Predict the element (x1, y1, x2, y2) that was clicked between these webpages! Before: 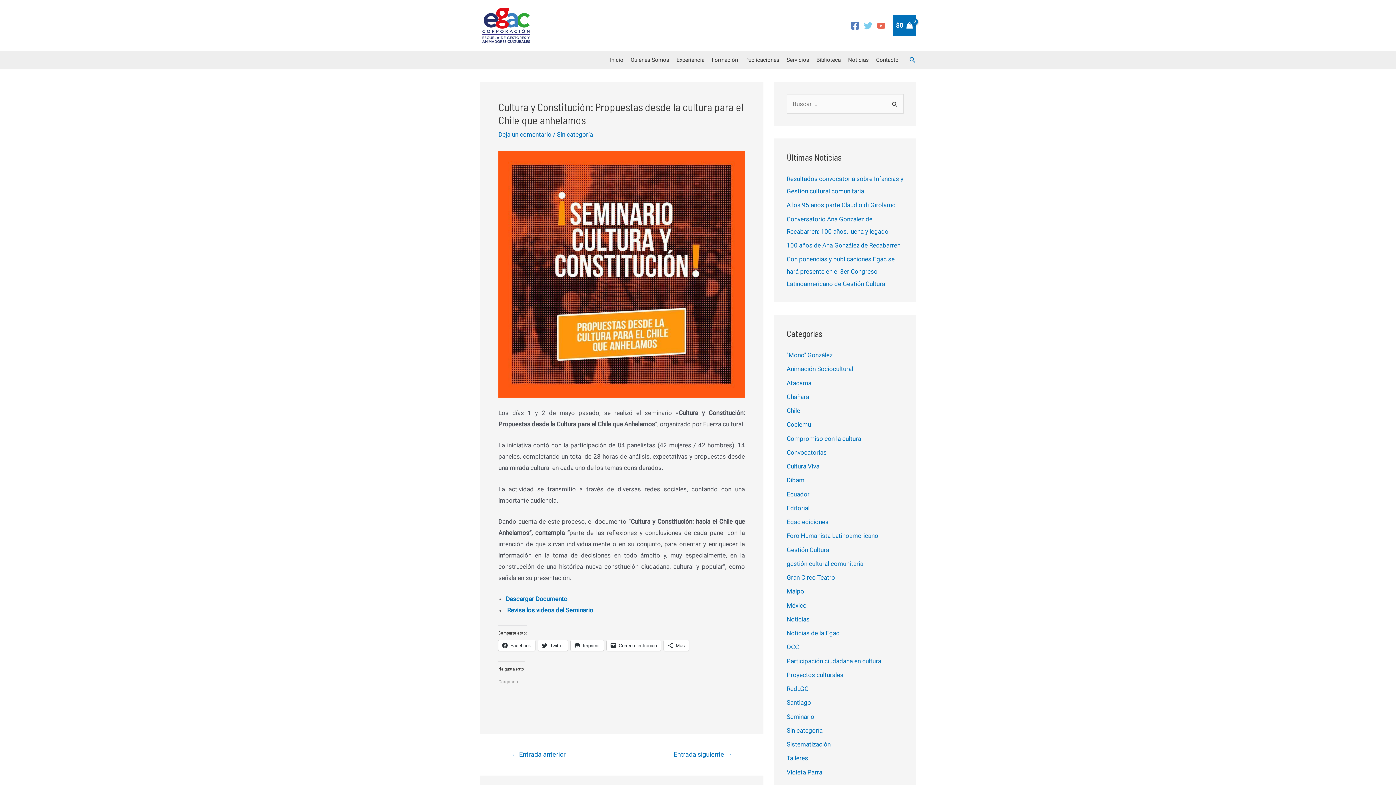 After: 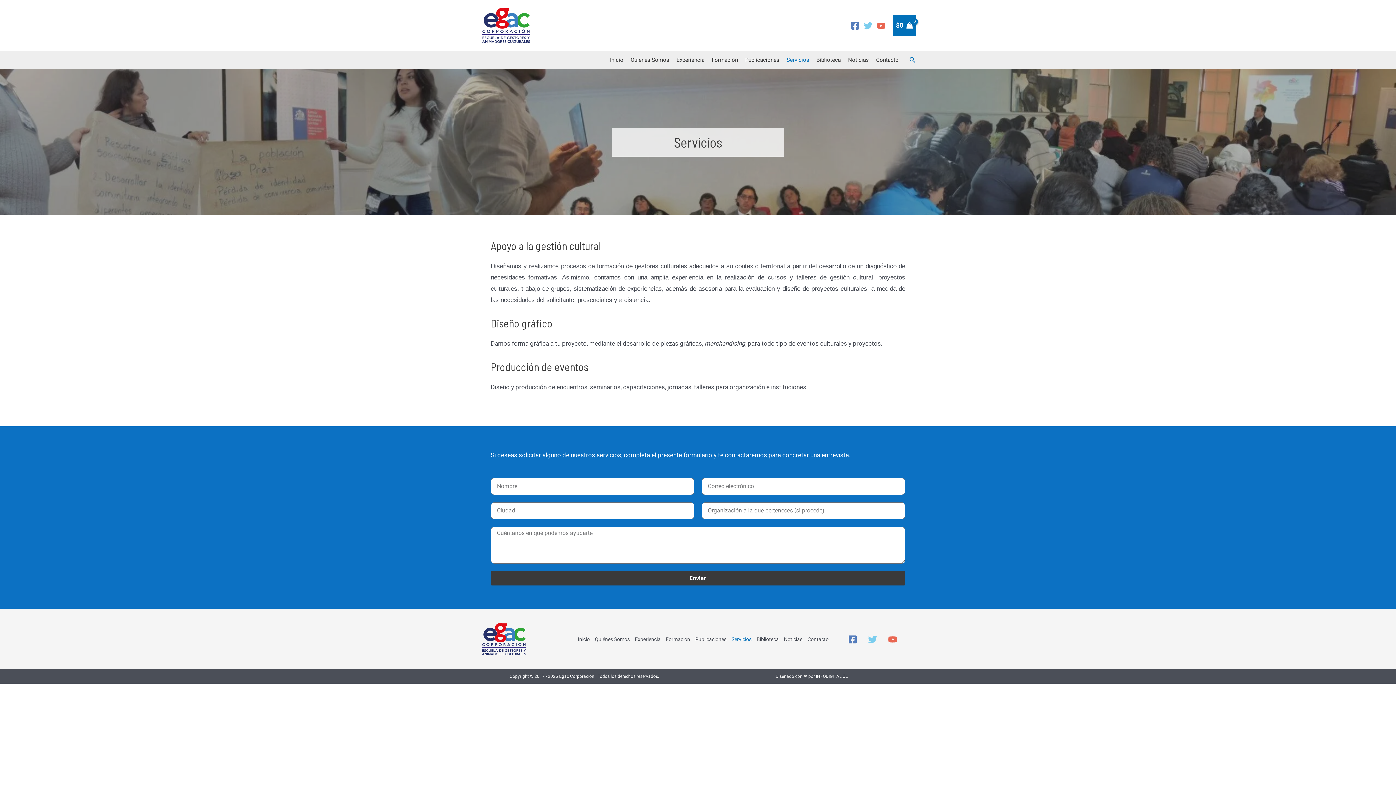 Action: label: Servicios bbox: (783, 50, 813, 69)